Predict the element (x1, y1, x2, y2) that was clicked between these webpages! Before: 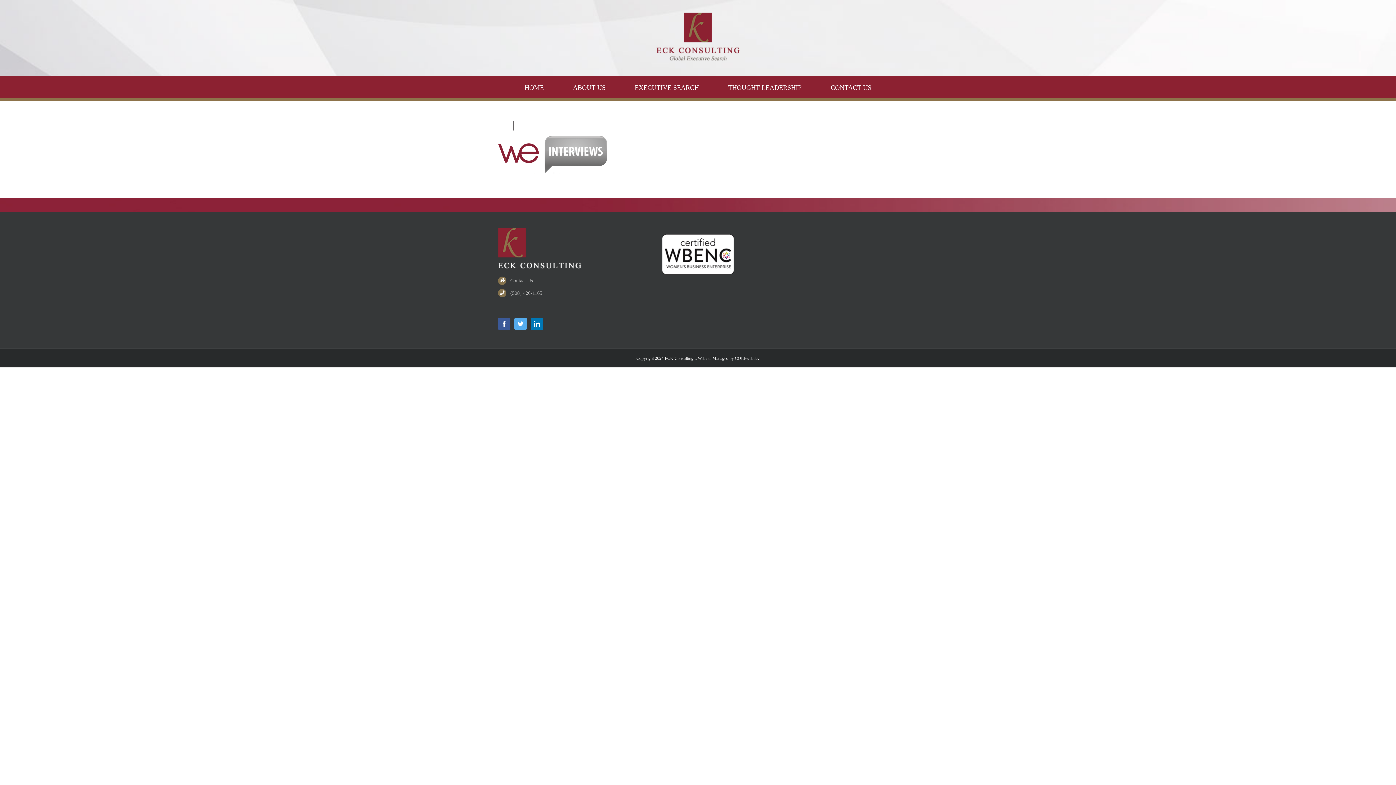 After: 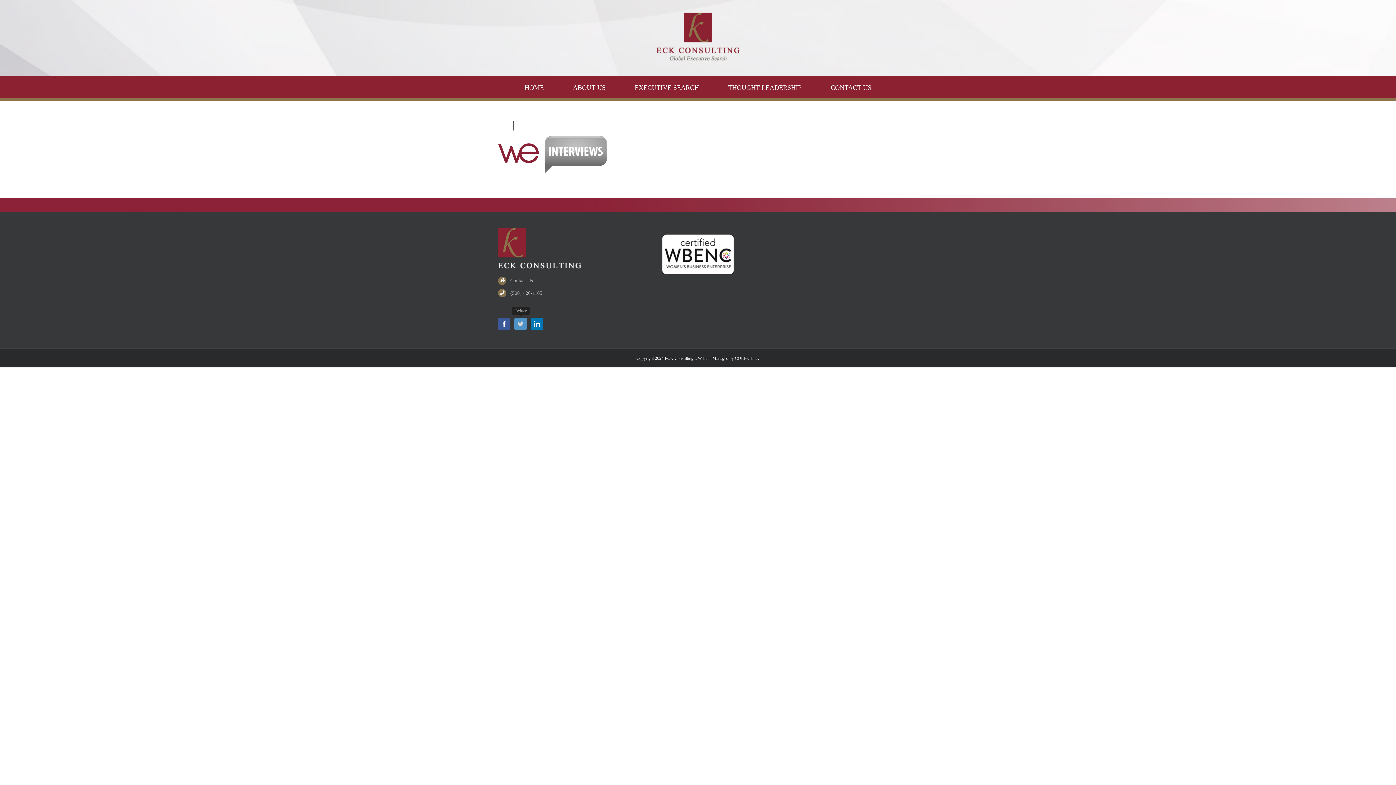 Action: bbox: (514, 317, 526, 330) label: Twitter